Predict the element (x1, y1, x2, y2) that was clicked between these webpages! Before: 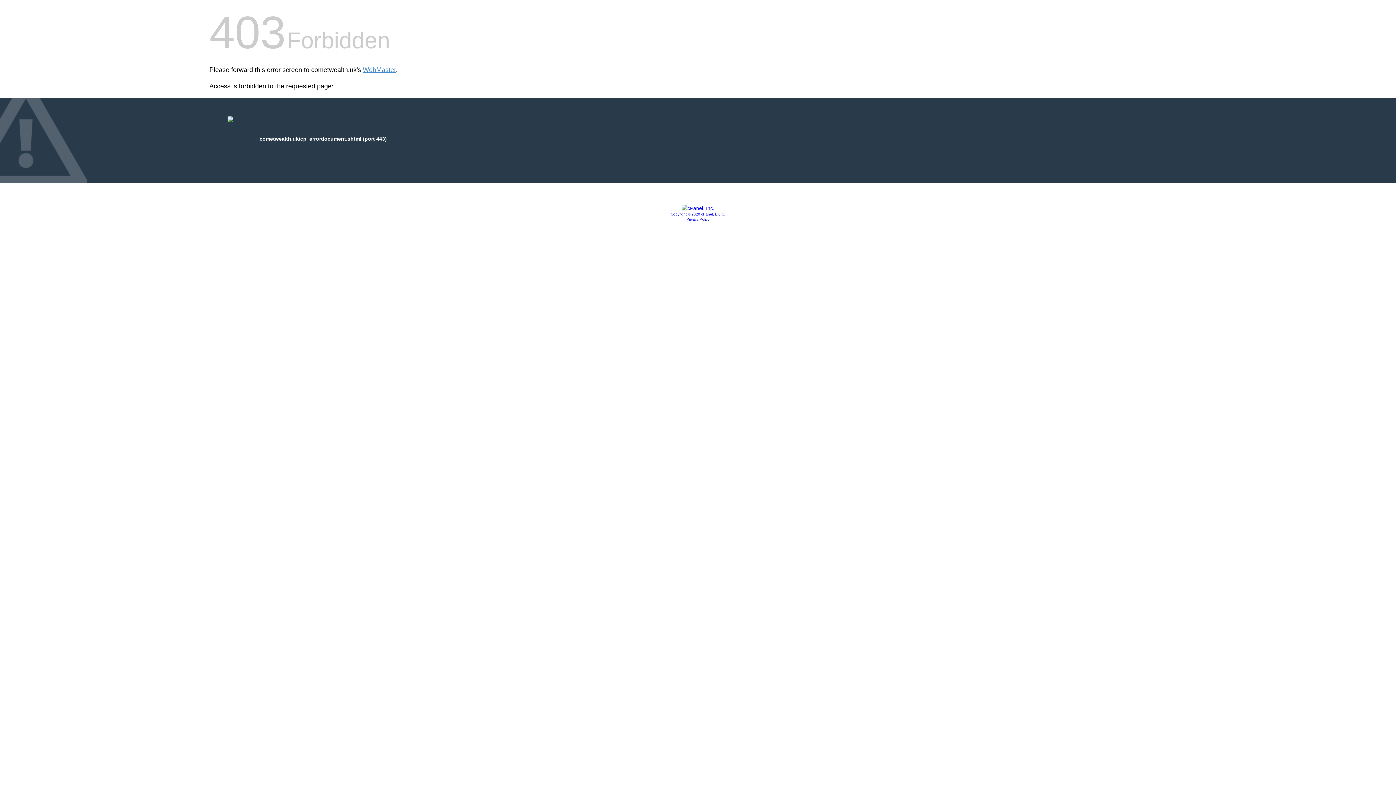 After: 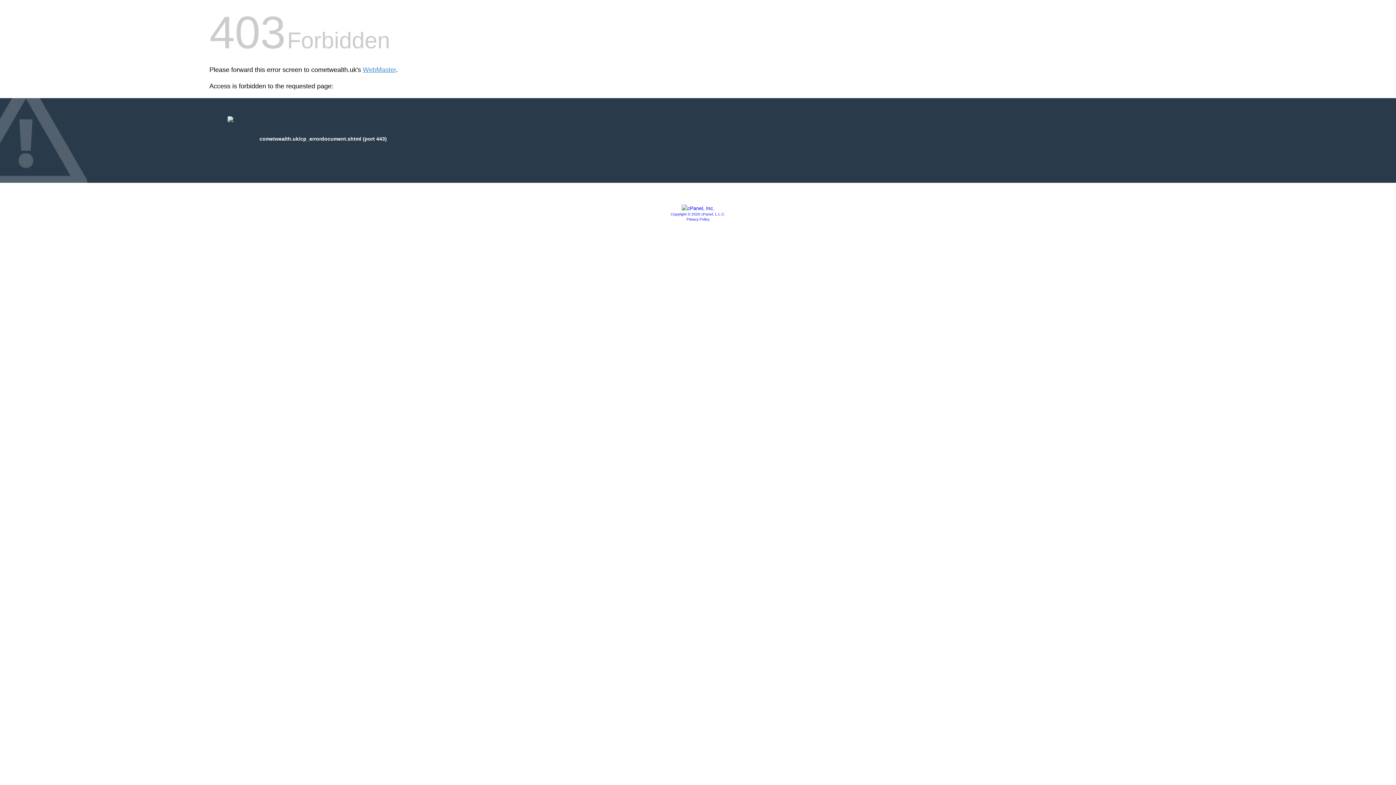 Action: label: Privacy Policy bbox: (686, 217, 709, 221)